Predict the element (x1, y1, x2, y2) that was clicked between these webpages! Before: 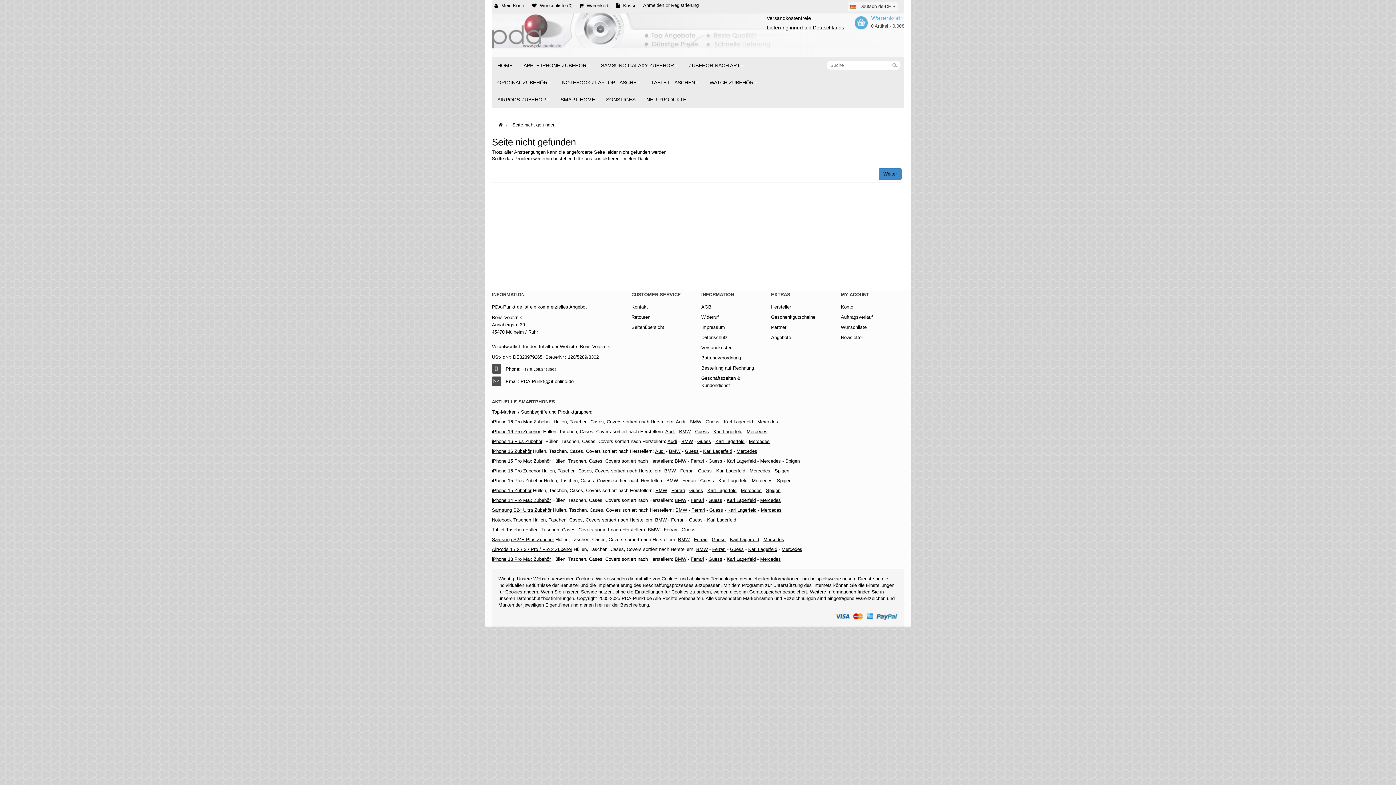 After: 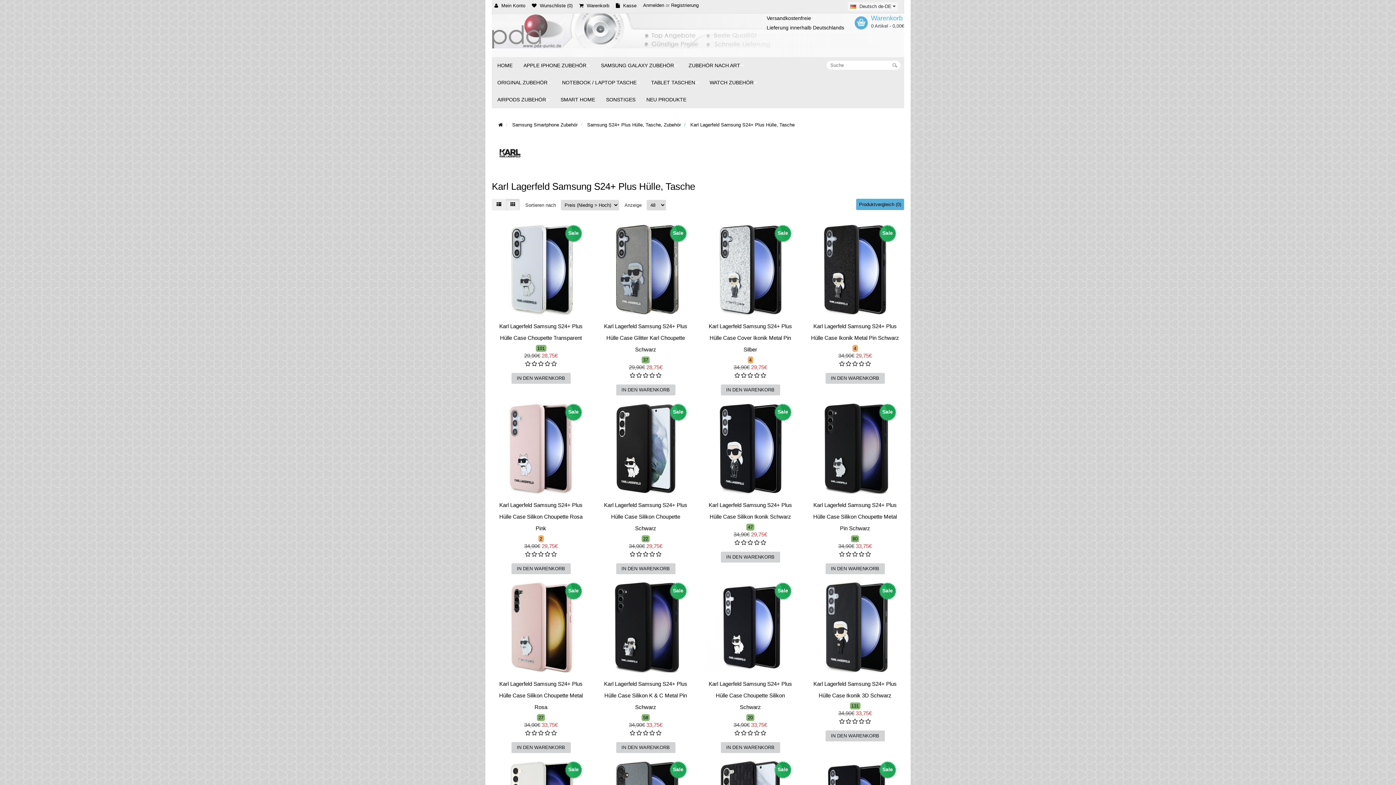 Action: label: Karl Lagerfeld bbox: (730, 537, 759, 542)